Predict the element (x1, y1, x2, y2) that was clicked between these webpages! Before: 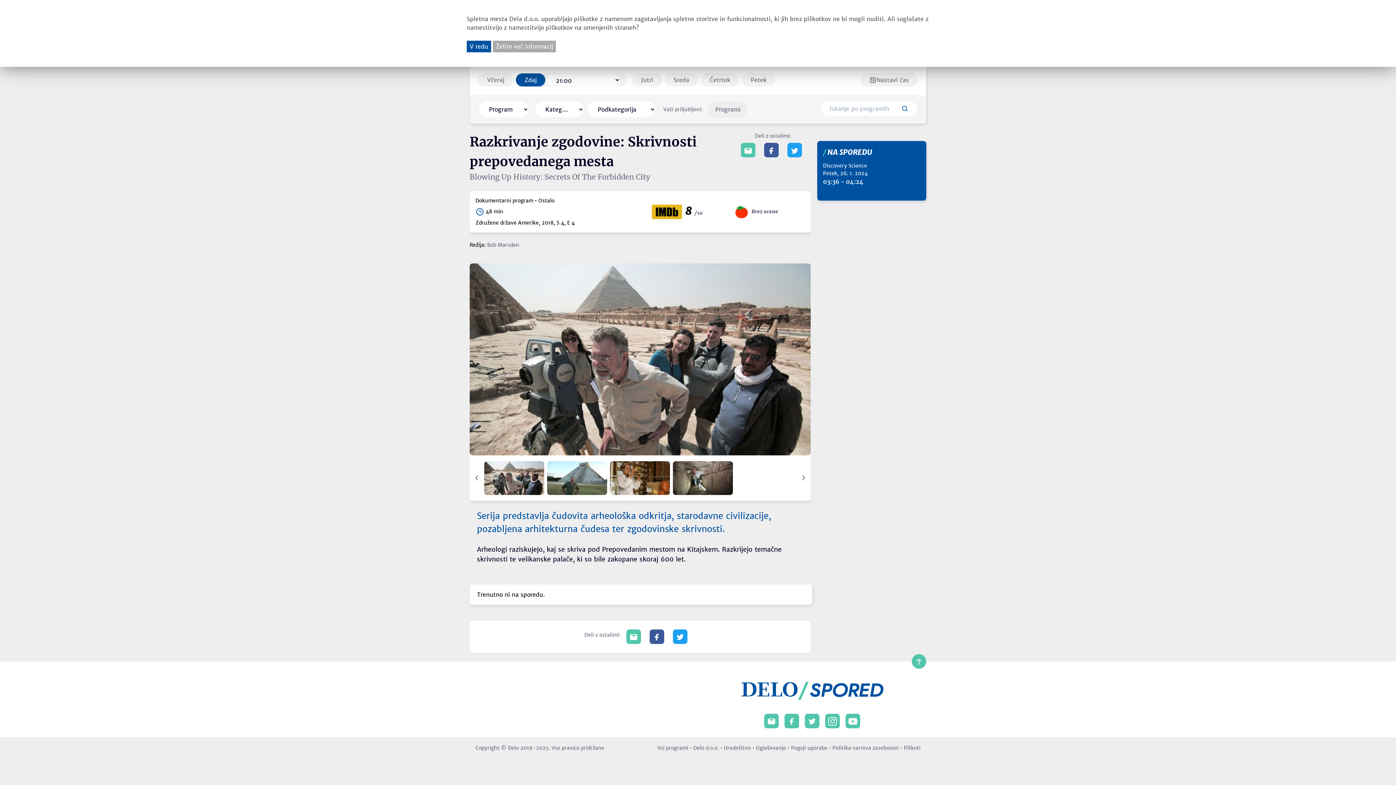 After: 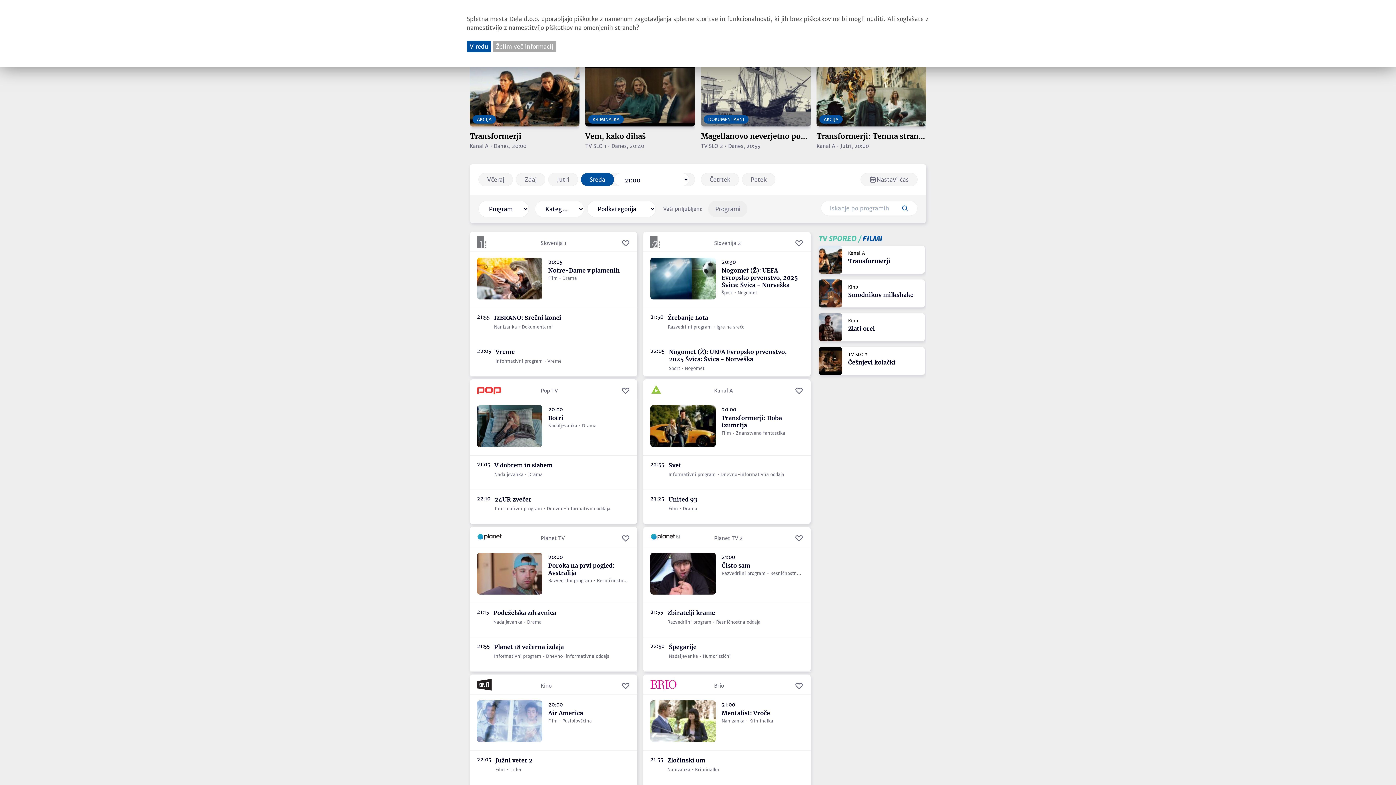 Action: bbox: (665, 73, 698, 86) label: Sreda